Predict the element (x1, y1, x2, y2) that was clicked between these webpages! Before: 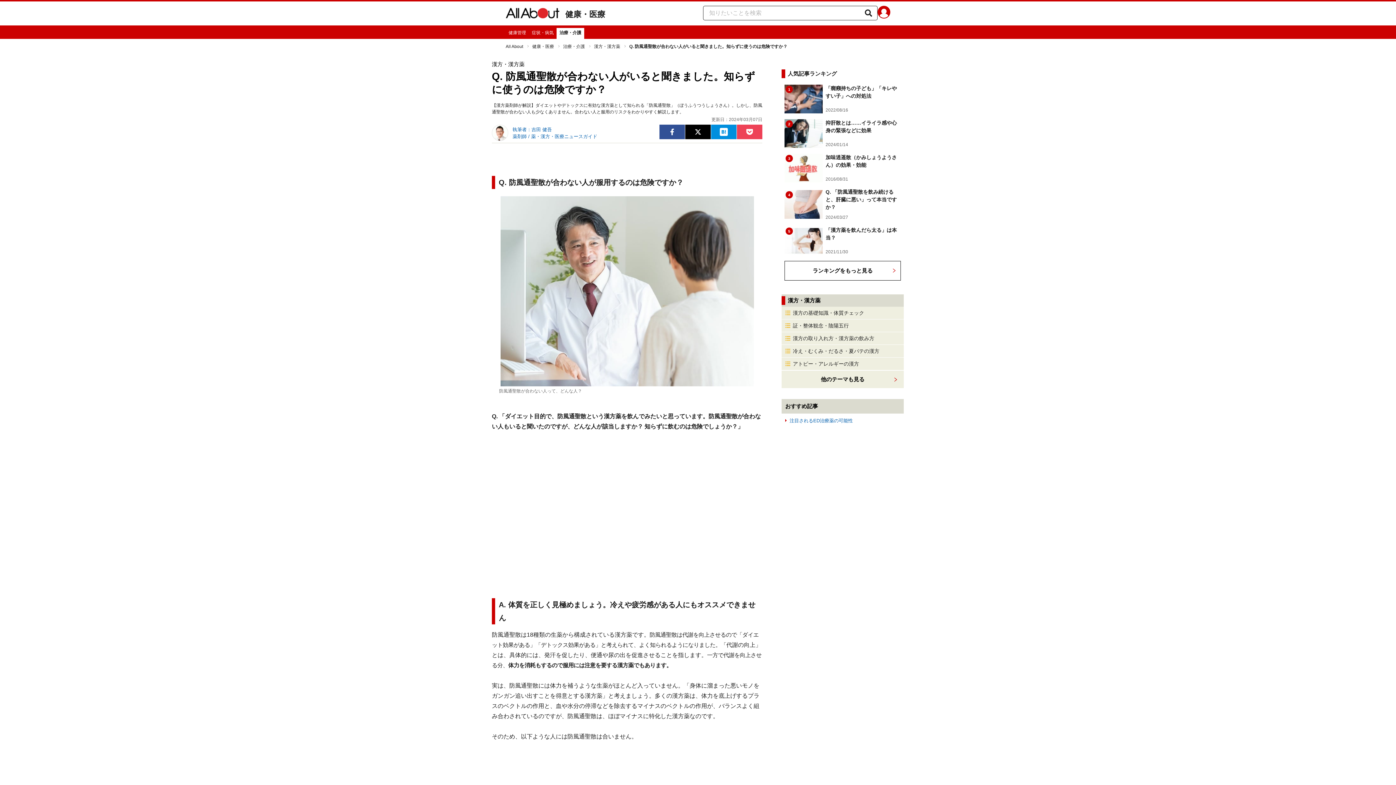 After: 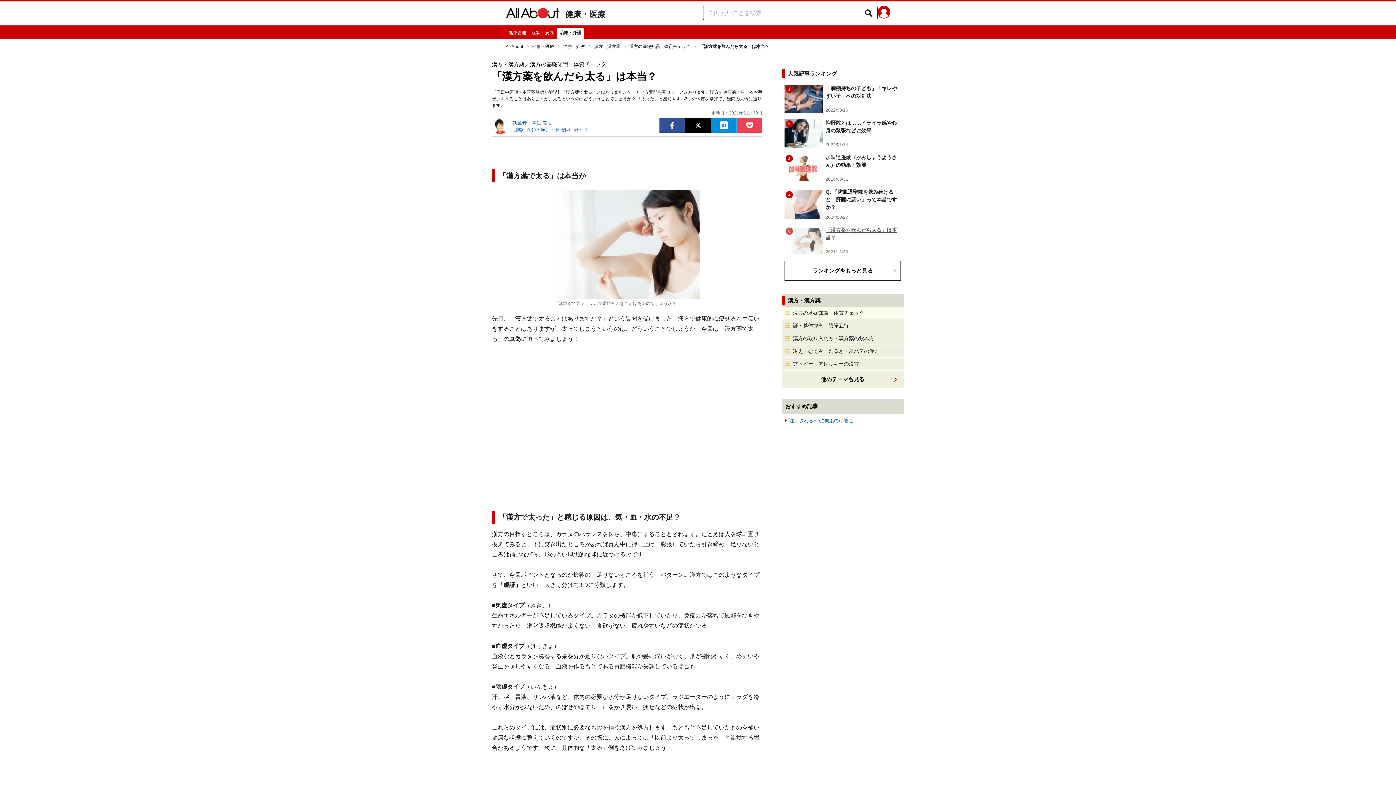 Action: bbox: (781, 223, 904, 258) label: 5
「漢方薬を飲んだら太る」は本当？
2021/11/30